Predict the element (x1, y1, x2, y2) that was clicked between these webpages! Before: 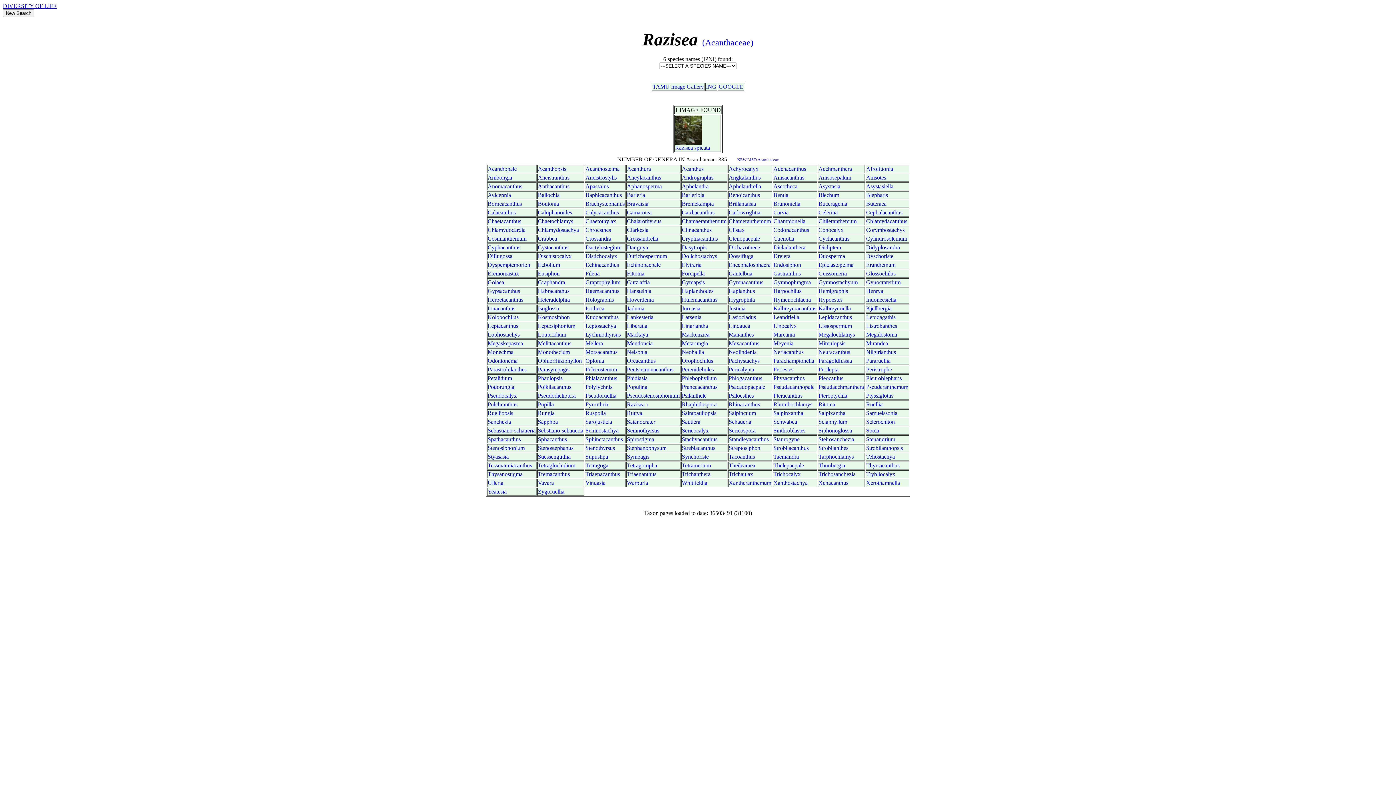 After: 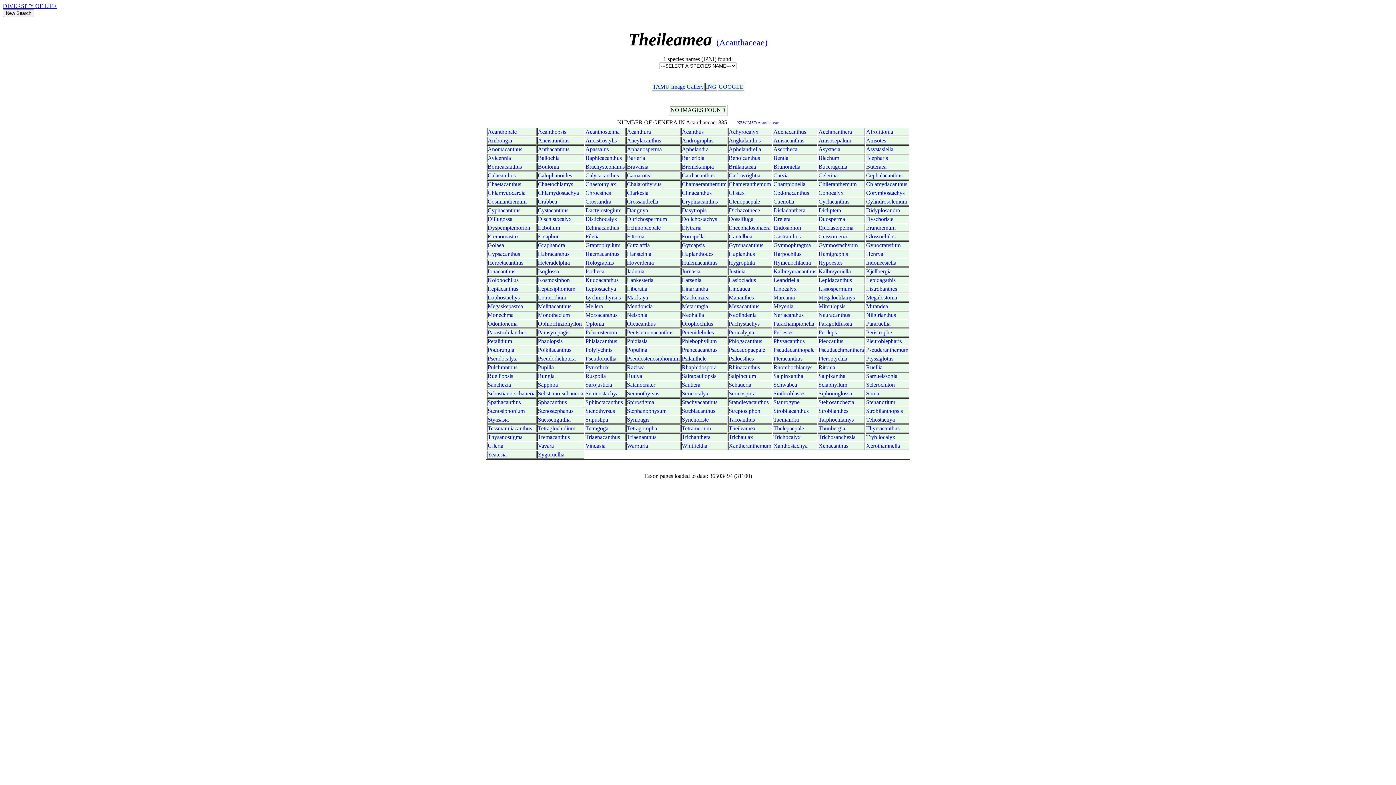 Action: label: Theileamea bbox: (728, 462, 755, 468)